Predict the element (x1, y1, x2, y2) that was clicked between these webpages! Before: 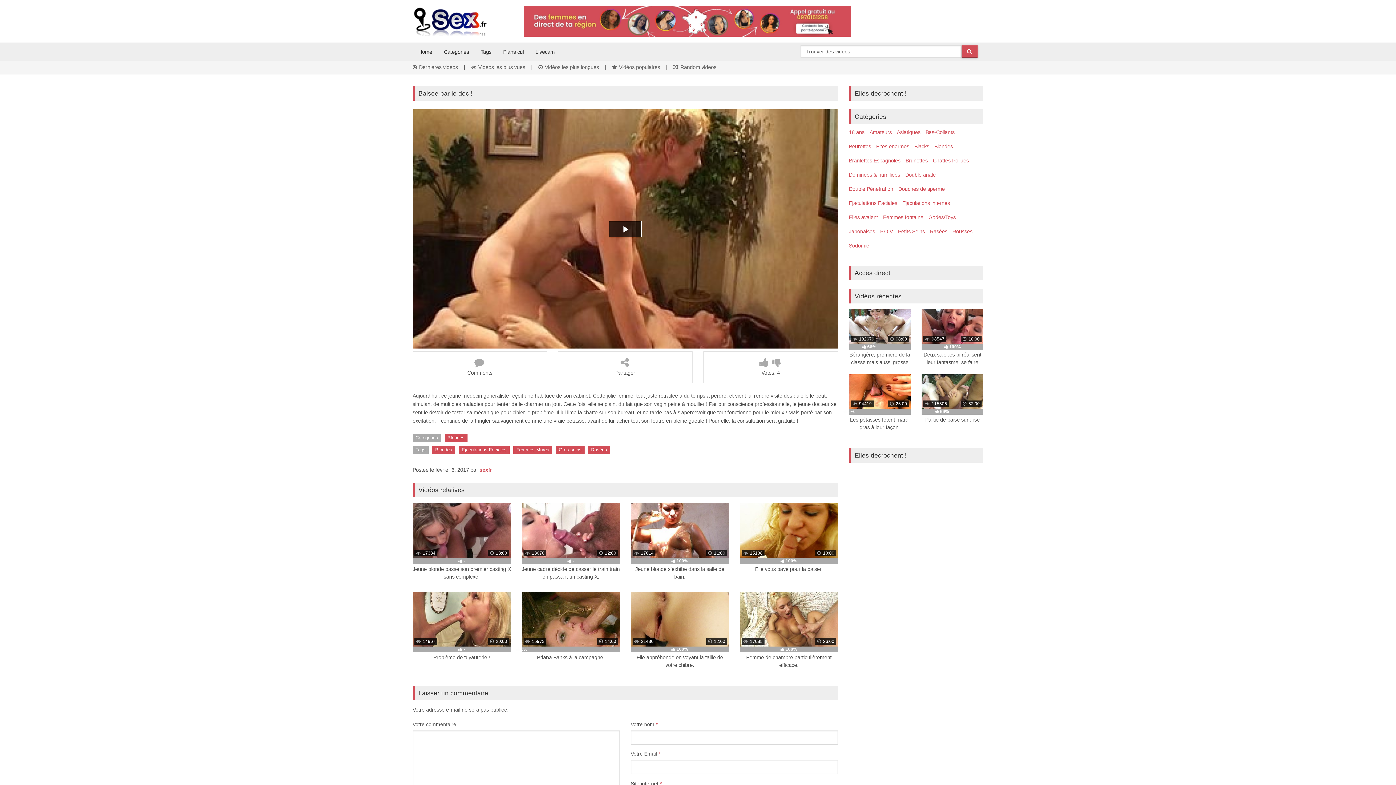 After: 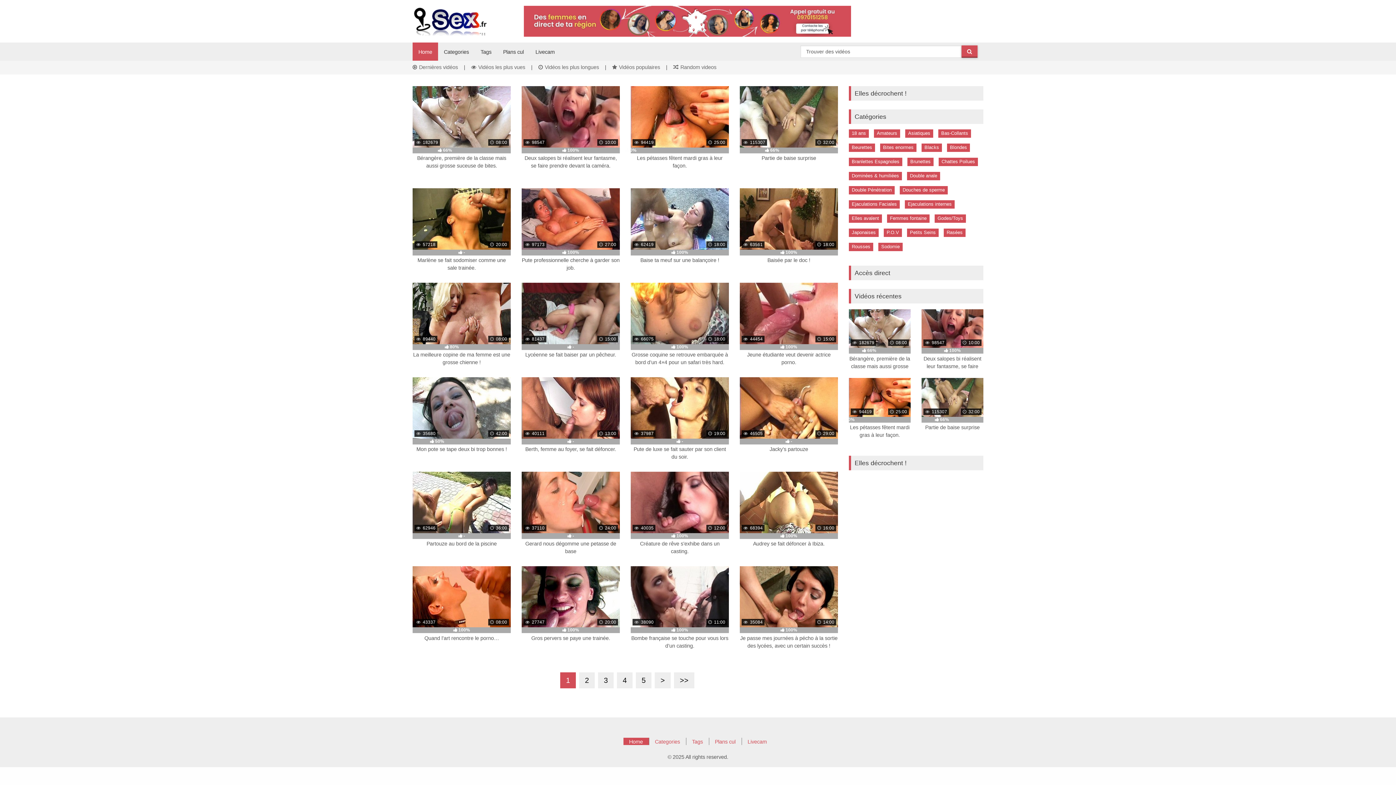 Action: bbox: (412, 60, 464, 74) label:  Dernières vidéos